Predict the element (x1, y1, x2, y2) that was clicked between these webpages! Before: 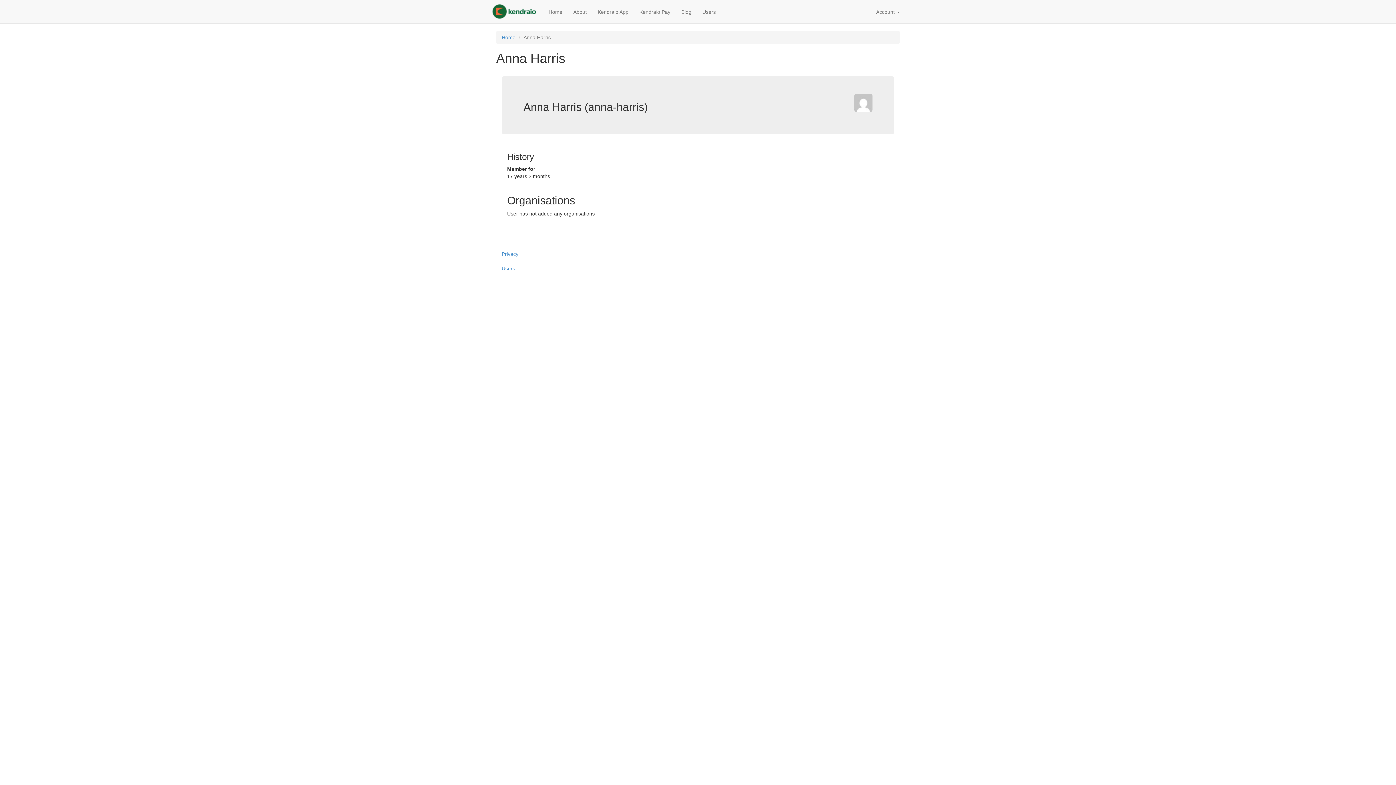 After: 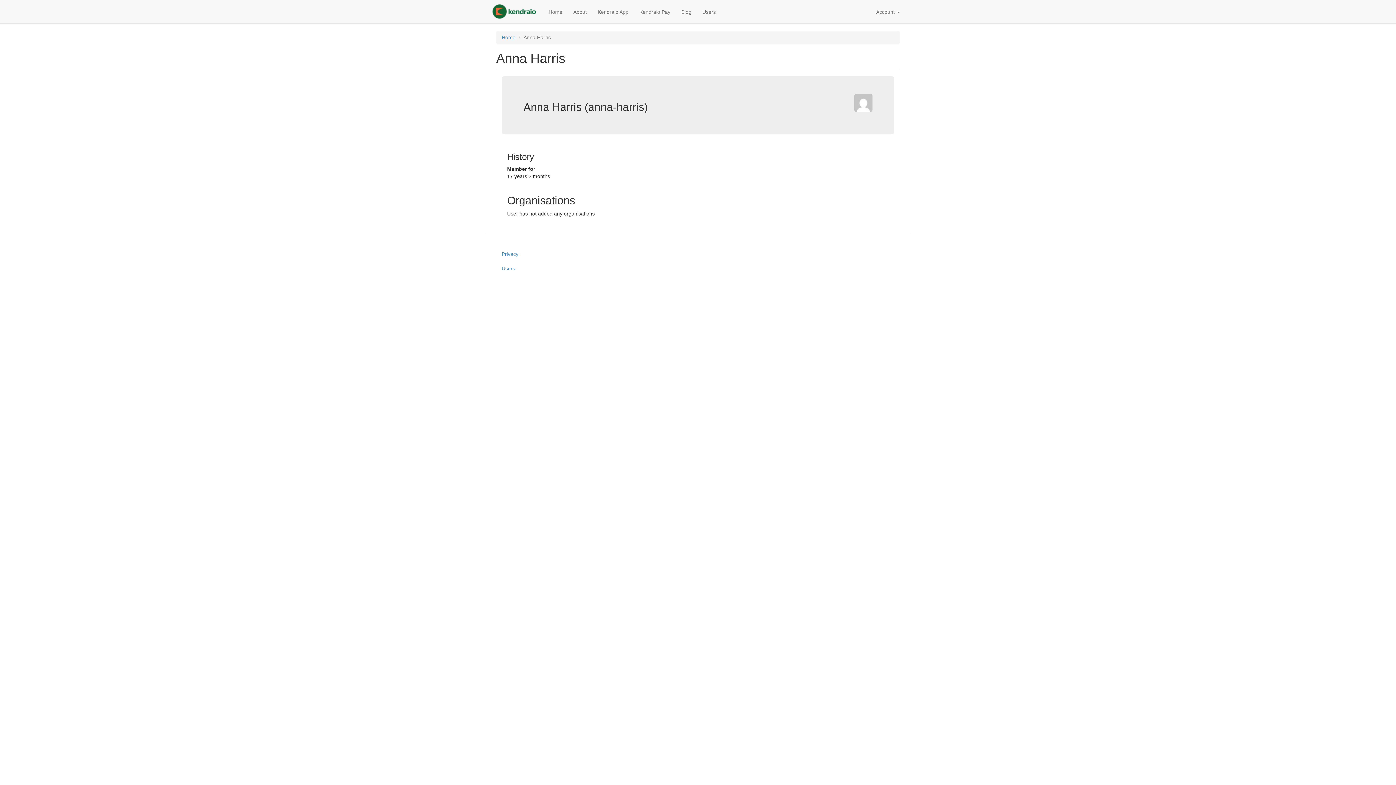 Action: bbox: (854, 99, 872, 105)